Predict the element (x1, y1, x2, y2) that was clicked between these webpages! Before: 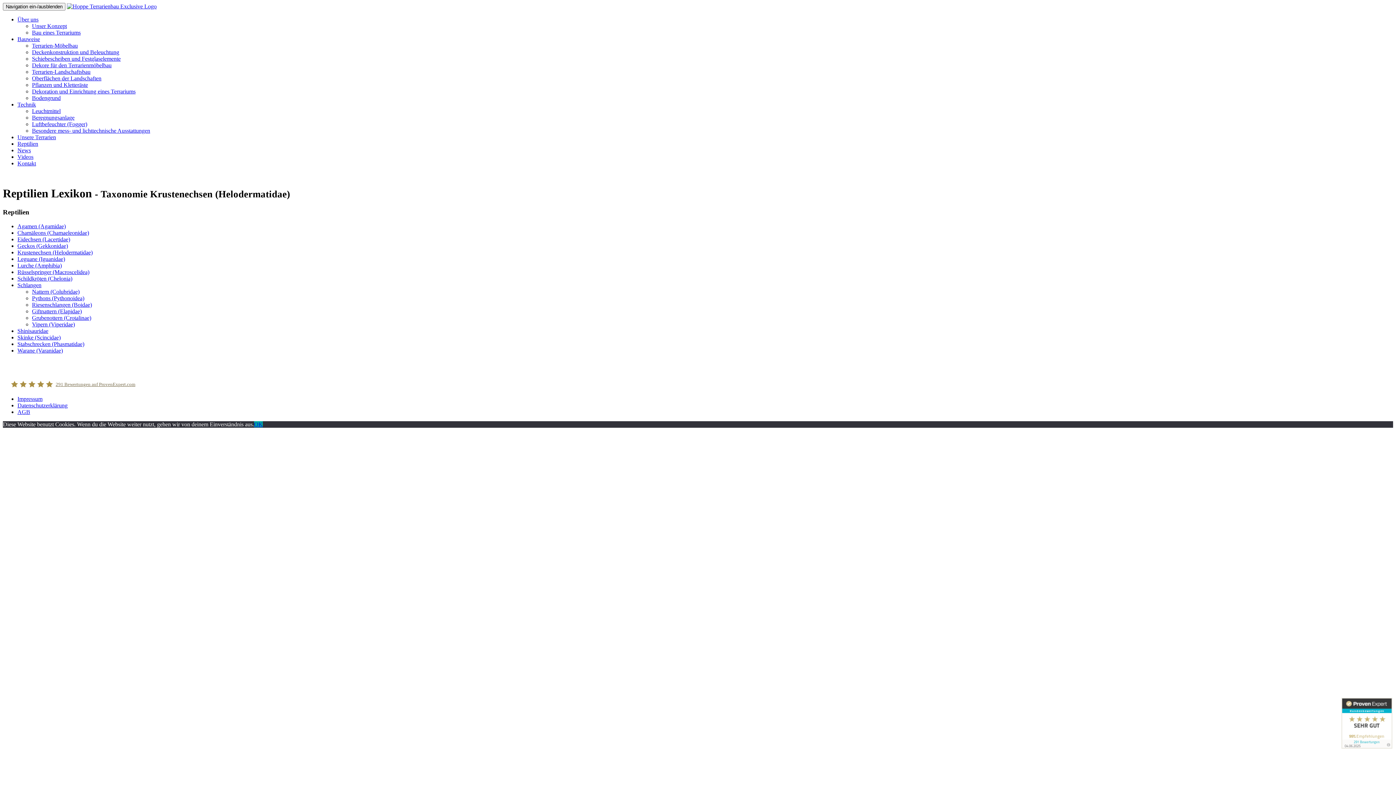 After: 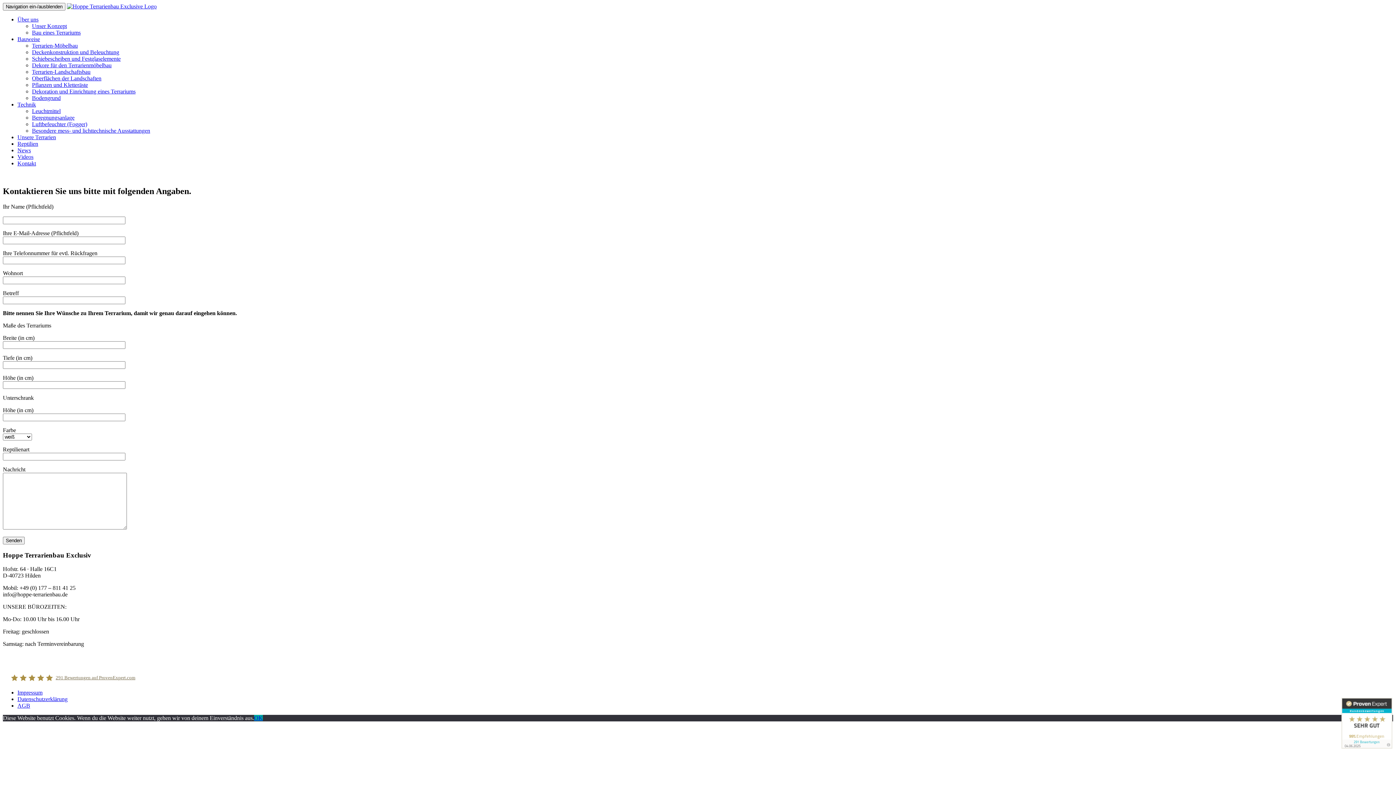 Action: bbox: (17, 160, 36, 166) label: Kontakt